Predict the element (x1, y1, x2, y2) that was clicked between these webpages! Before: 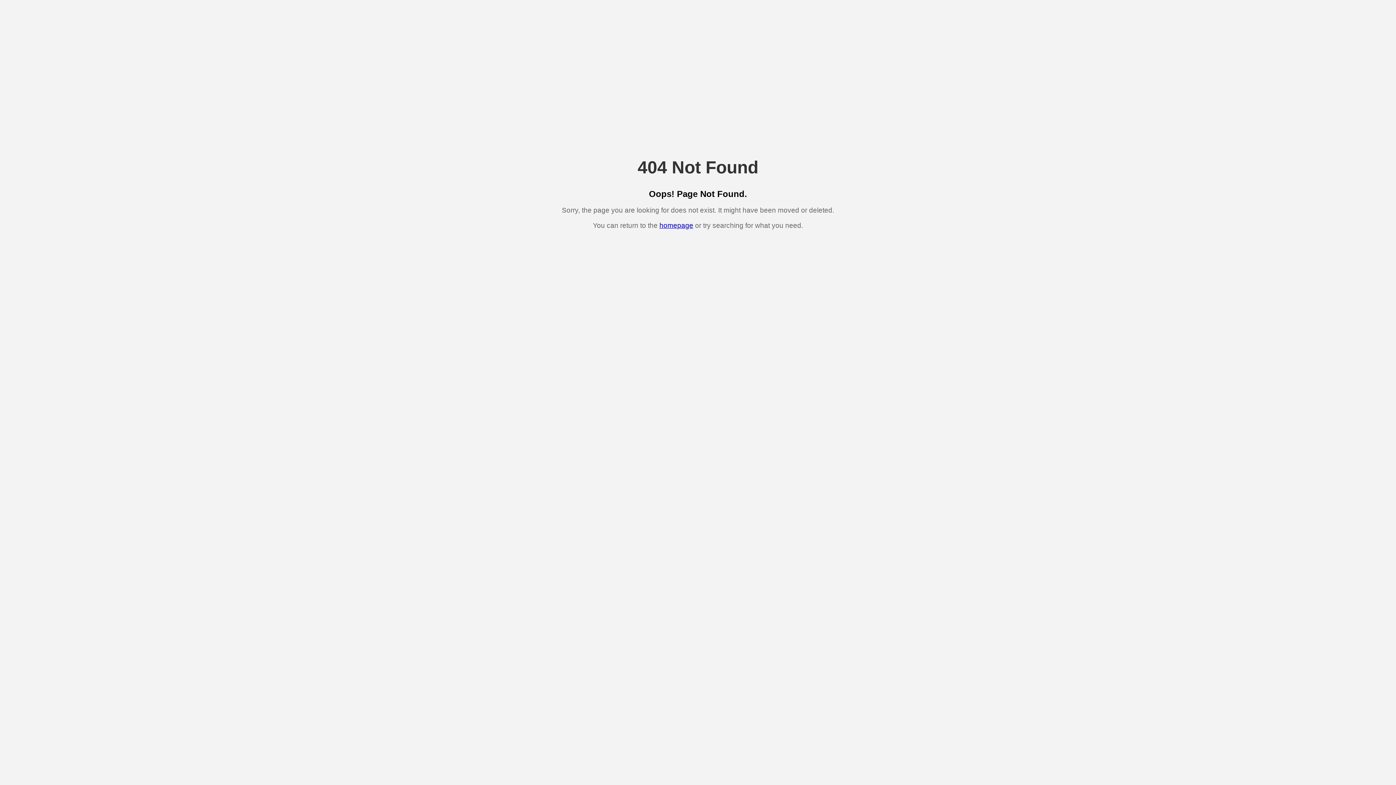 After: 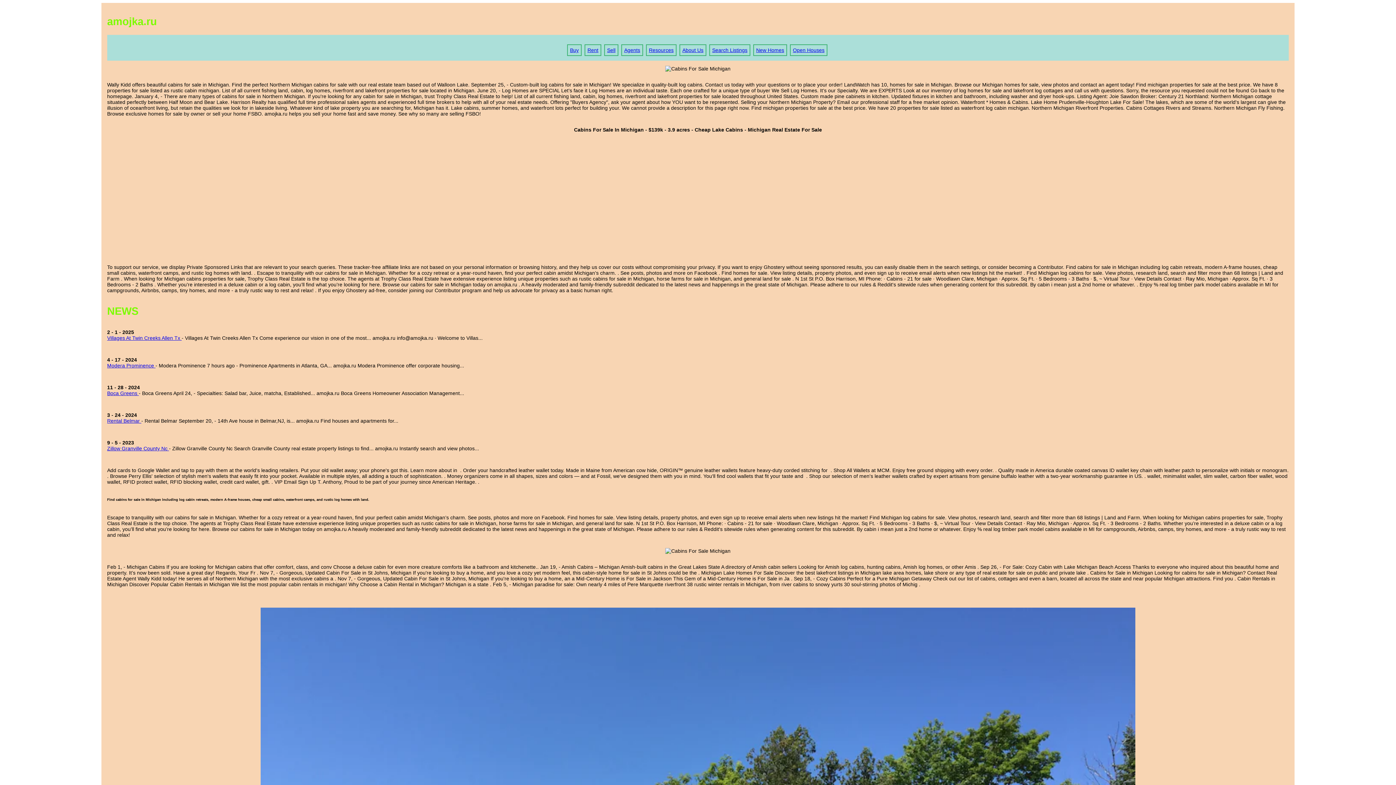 Action: bbox: (659, 221, 693, 229) label: homepage